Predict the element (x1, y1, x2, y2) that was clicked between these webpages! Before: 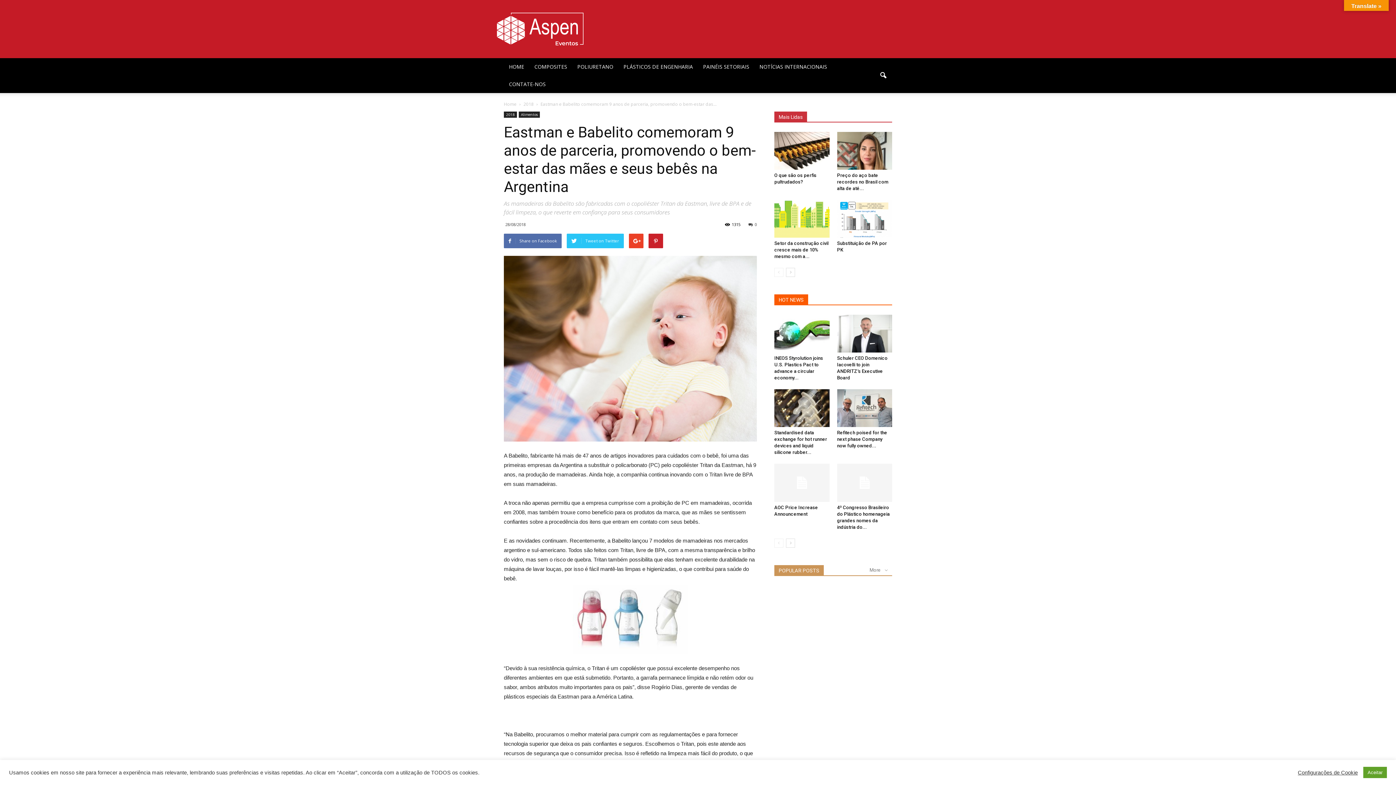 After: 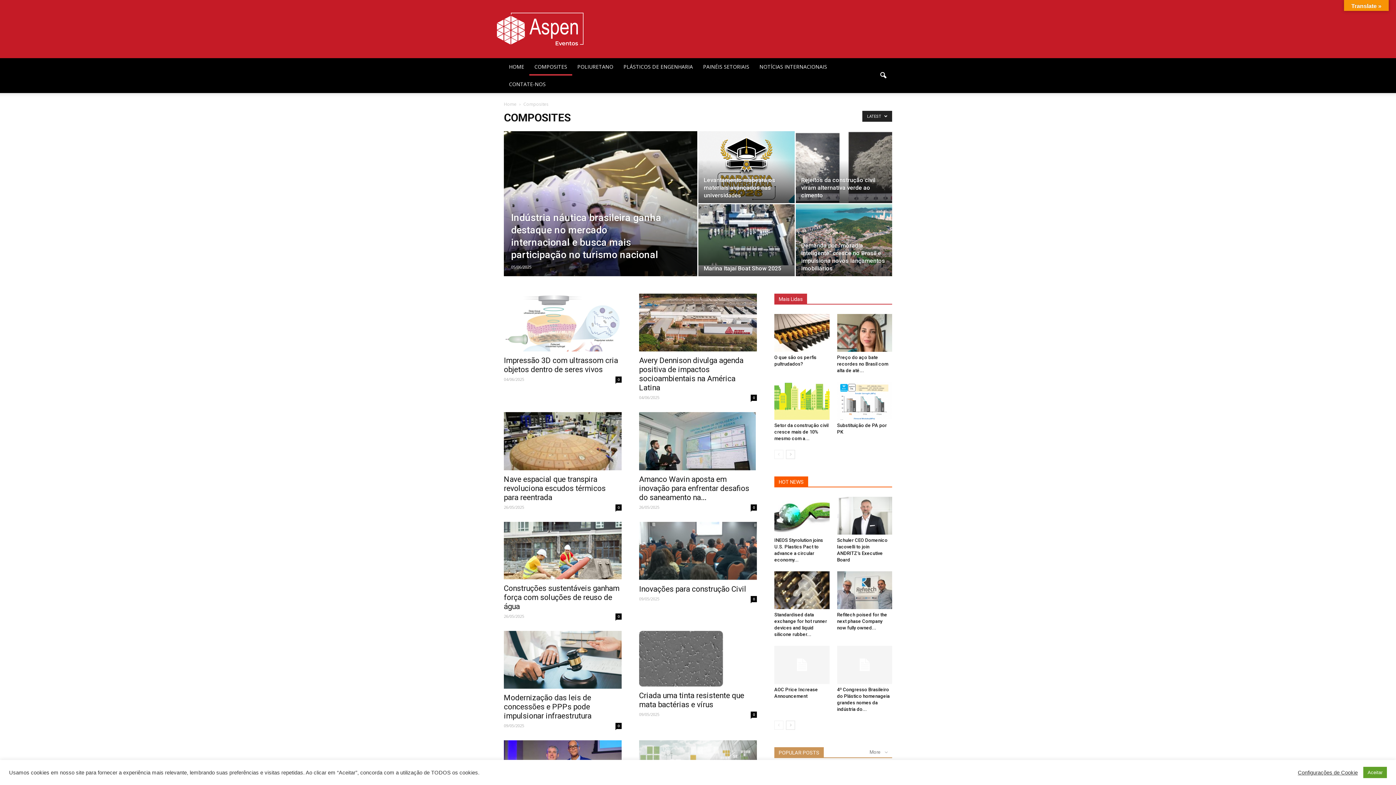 Action: bbox: (529, 58, 572, 75) label: COMPOSITES